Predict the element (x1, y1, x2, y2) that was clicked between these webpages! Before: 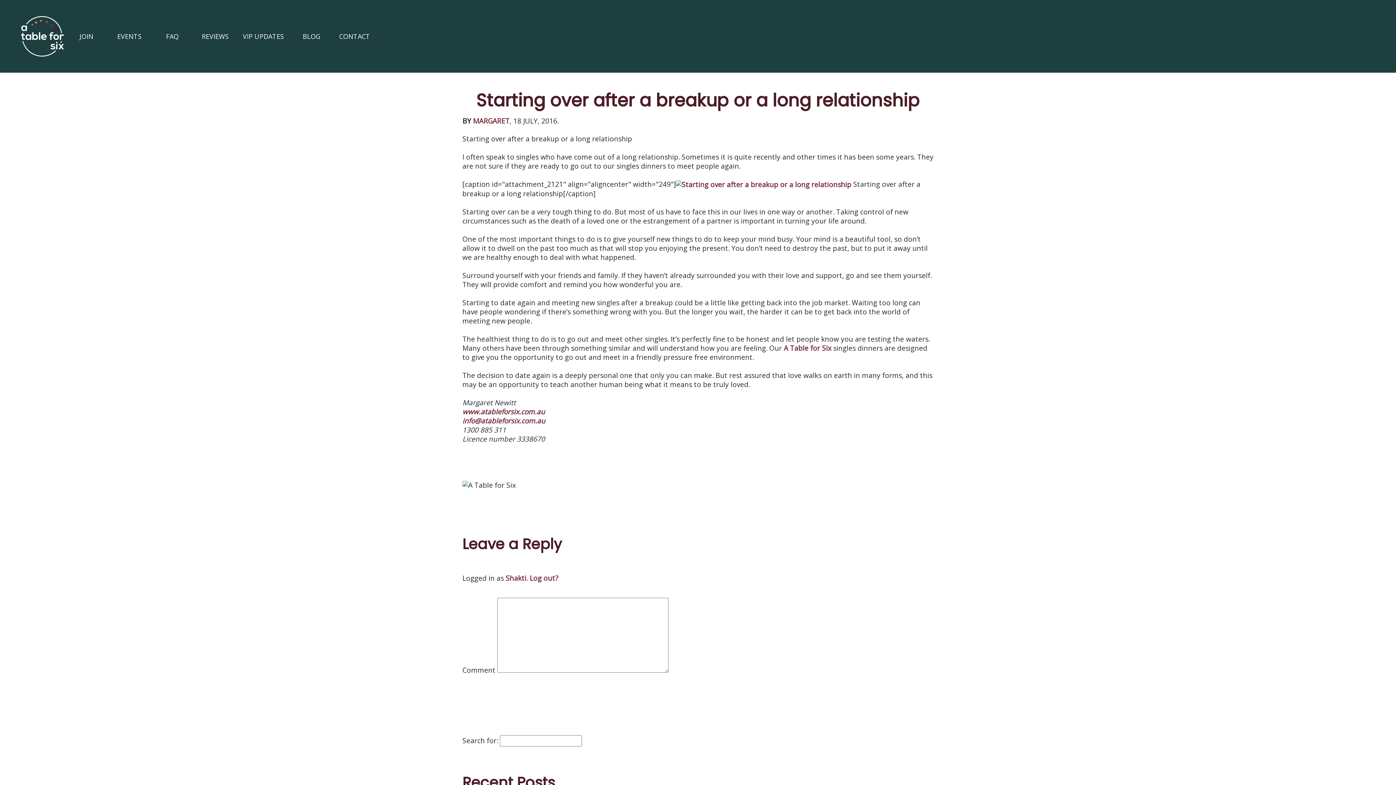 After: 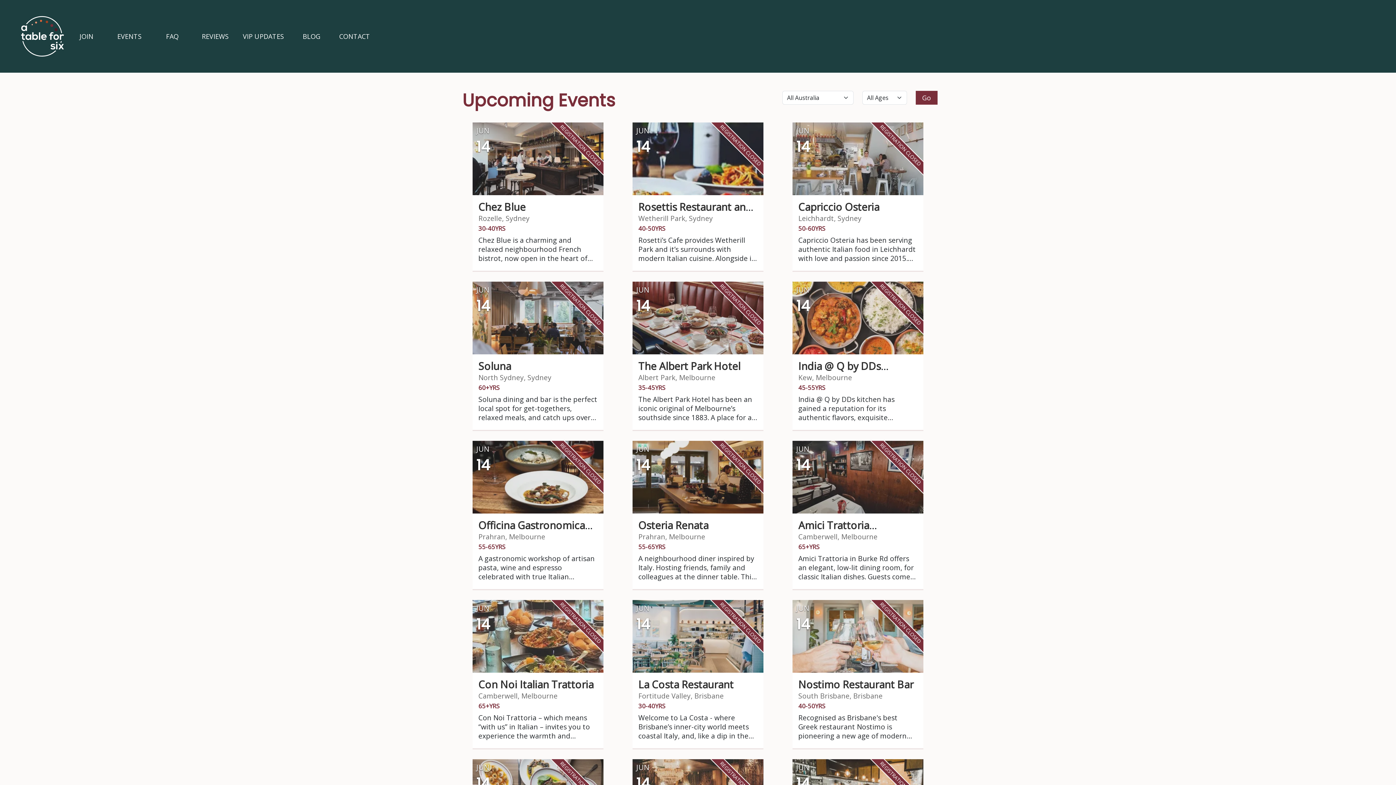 Action: bbox: (111, 28, 147, 43) label: EVENTS